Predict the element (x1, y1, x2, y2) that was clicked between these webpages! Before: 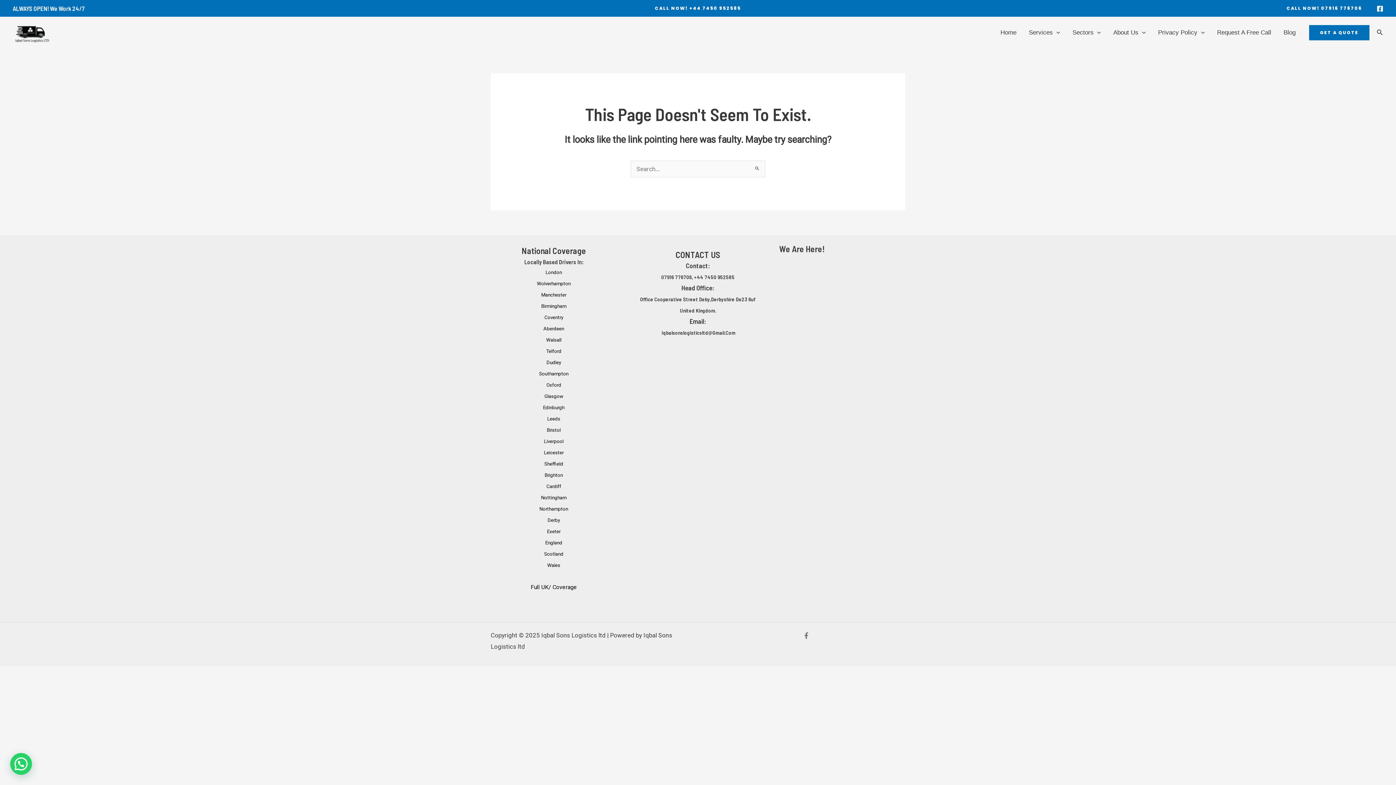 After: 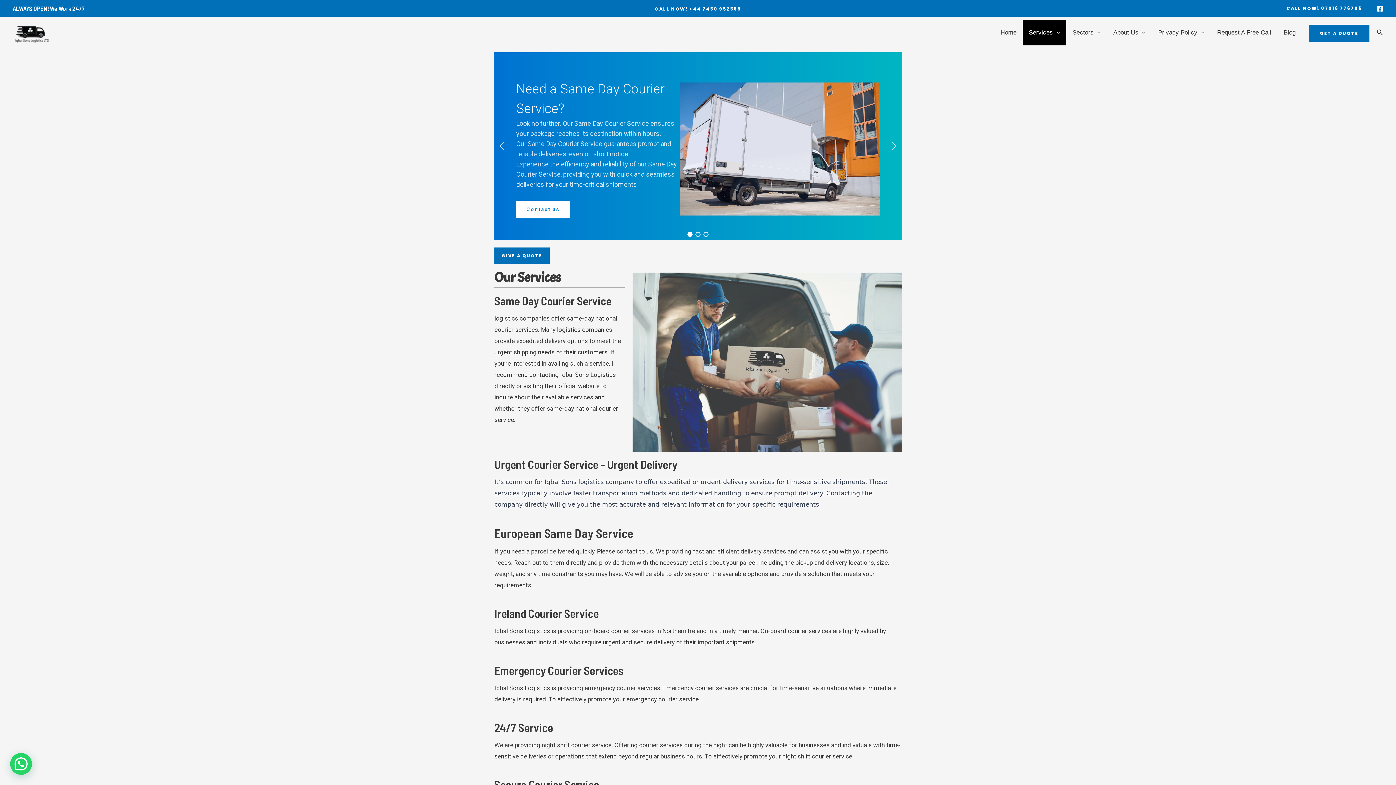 Action: label: Services bbox: (1022, 20, 1066, 45)